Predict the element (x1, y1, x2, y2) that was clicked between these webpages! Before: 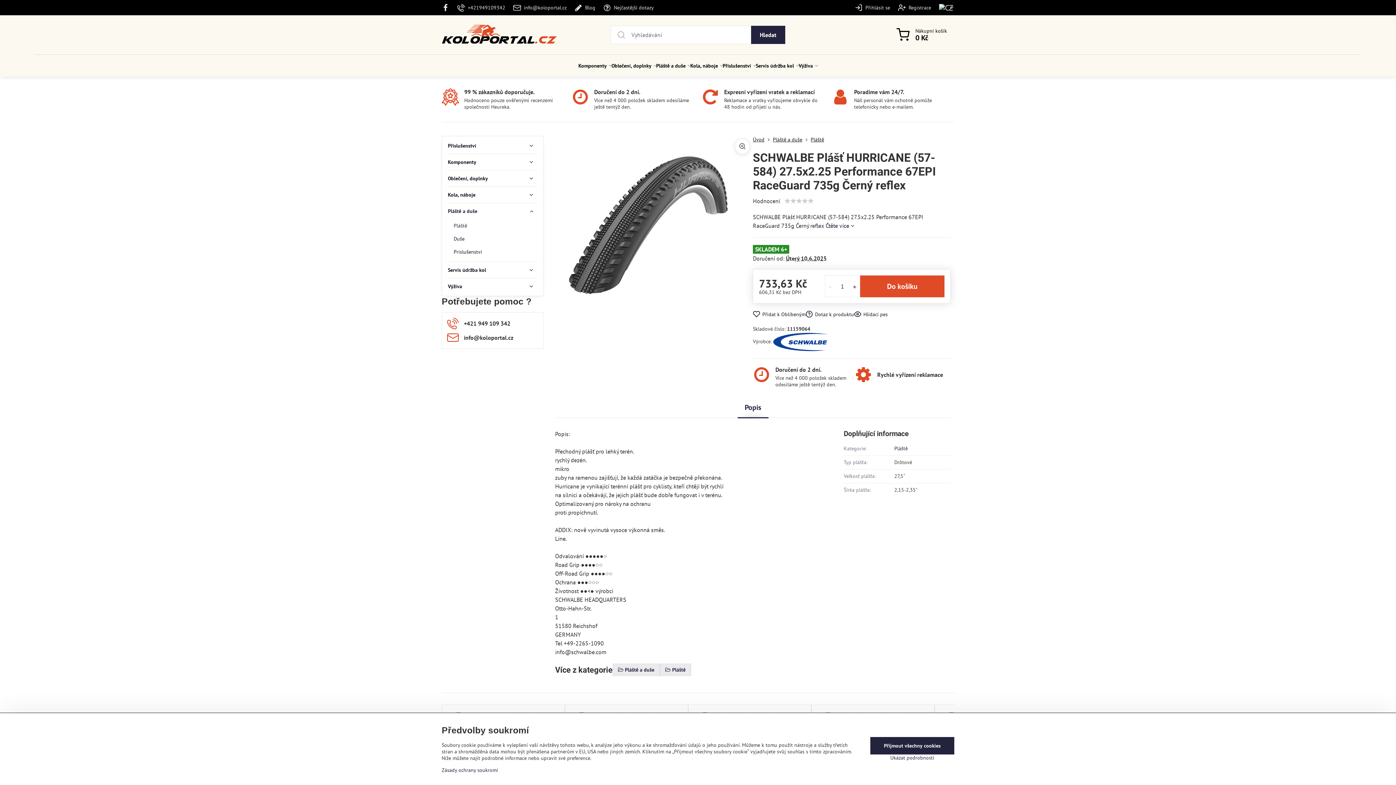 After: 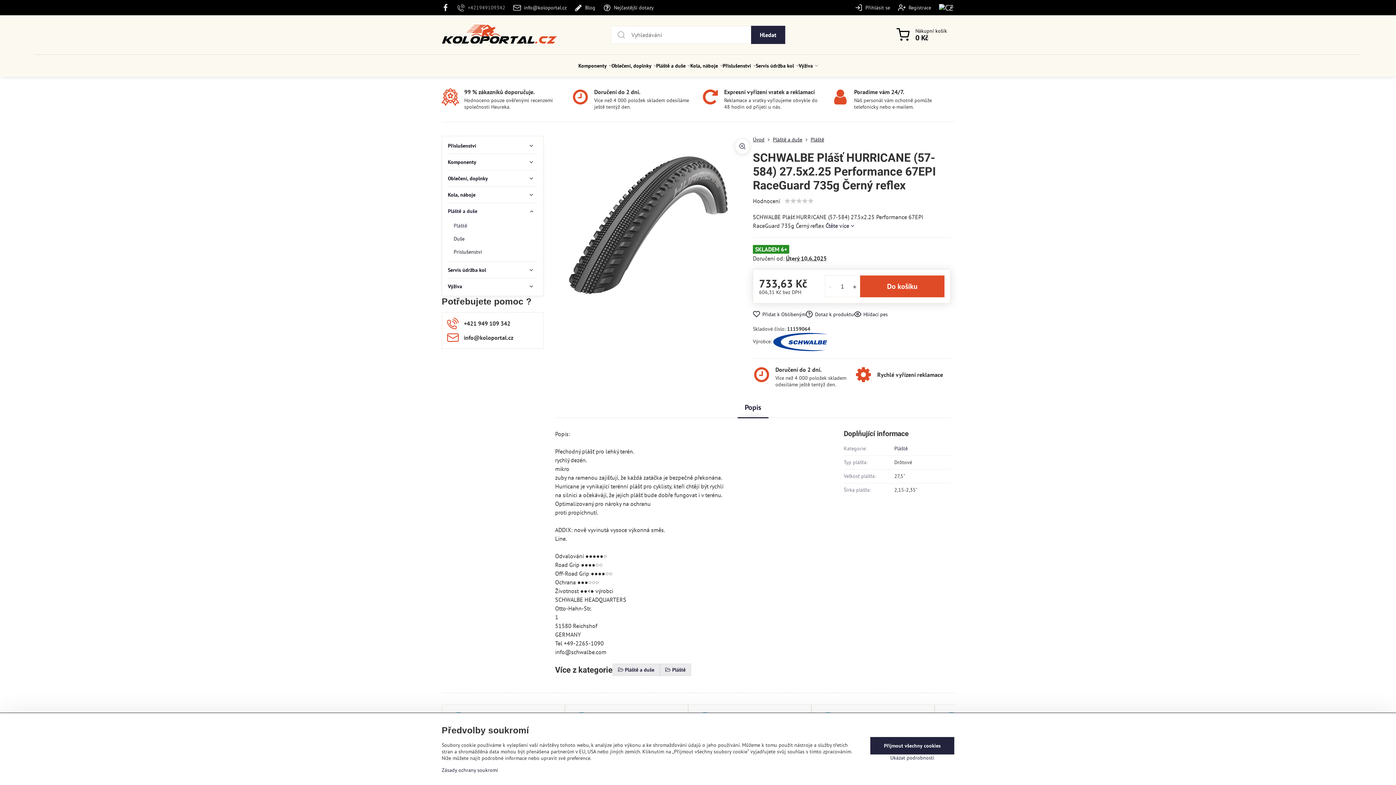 Action: label: +421949109342 bbox: (453, 0, 509, 15)